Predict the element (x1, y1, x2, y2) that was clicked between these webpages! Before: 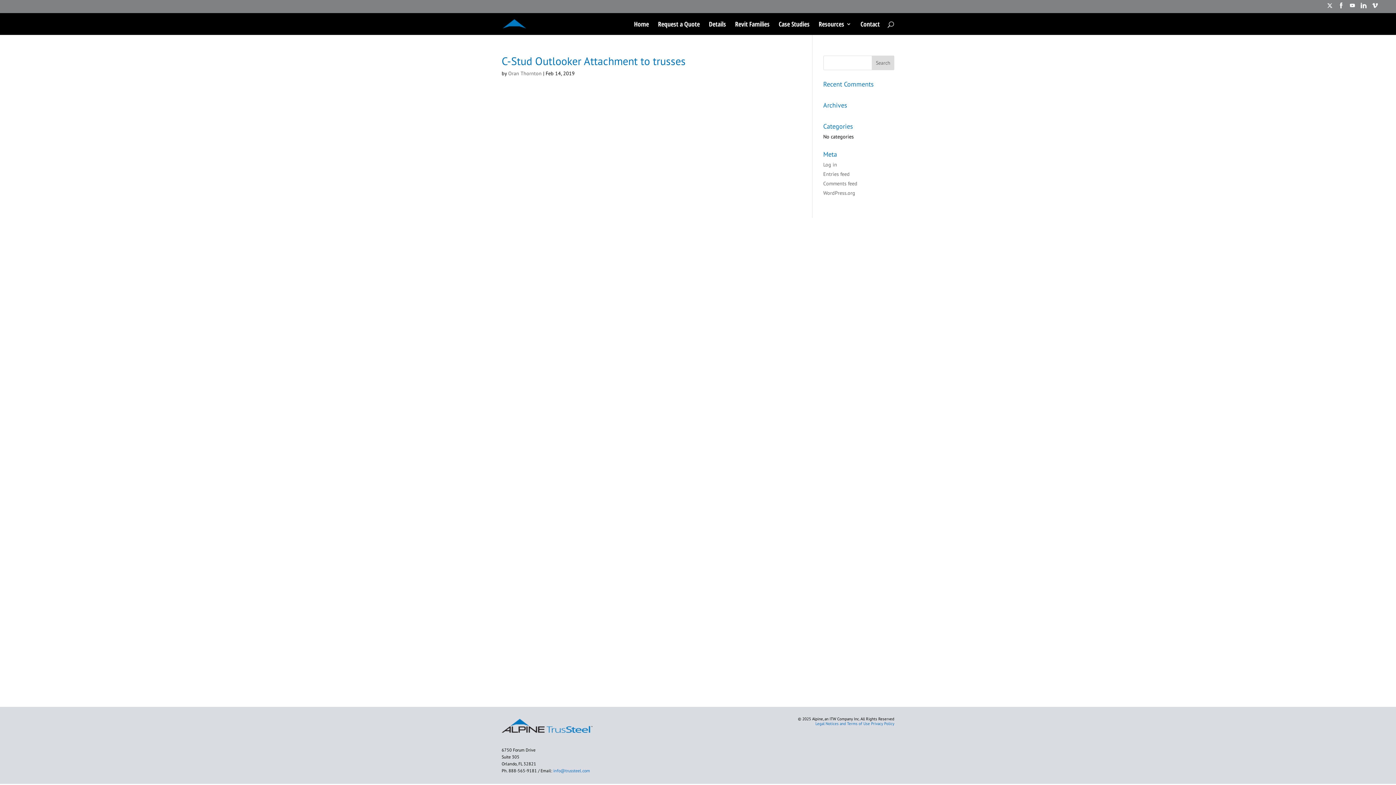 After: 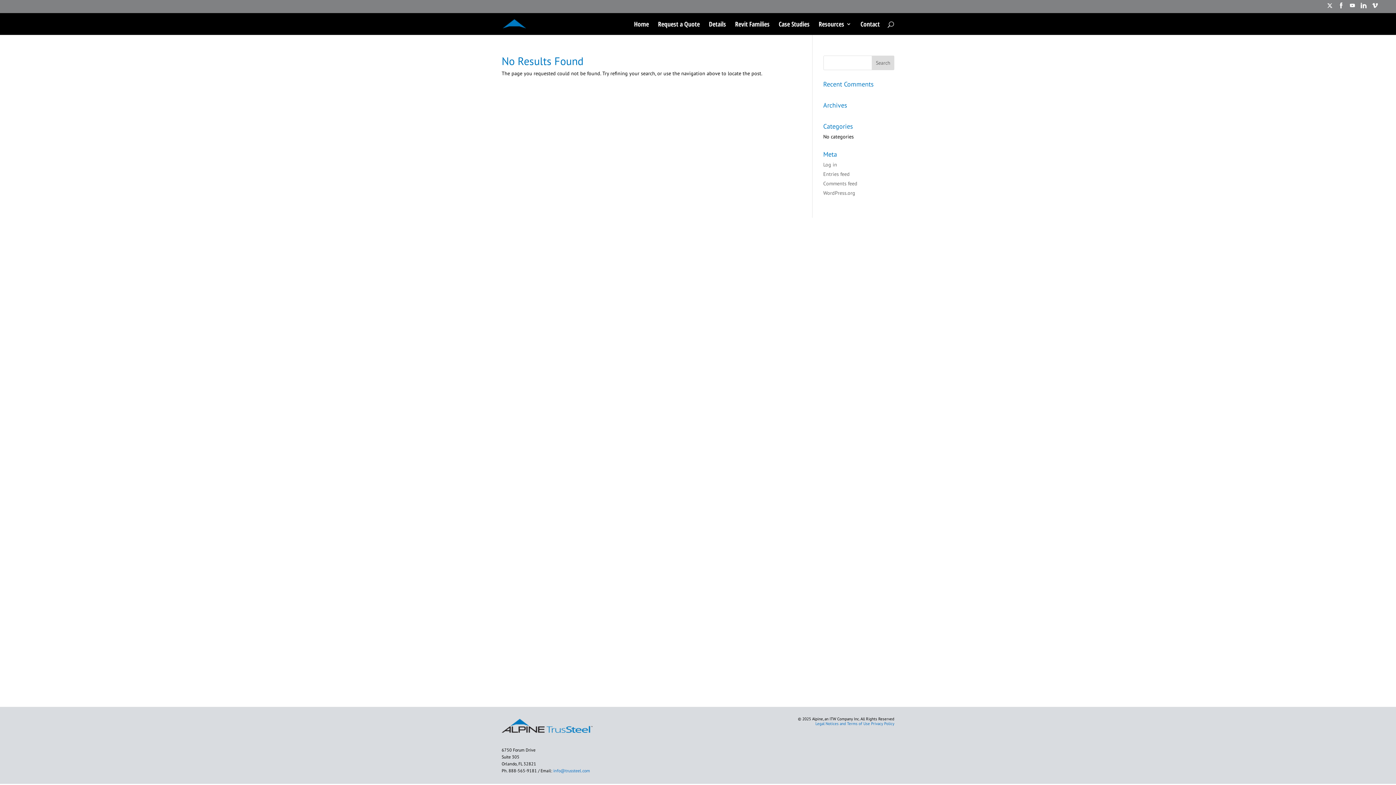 Action: bbox: (508, 70, 541, 76) label: Oran Thornton